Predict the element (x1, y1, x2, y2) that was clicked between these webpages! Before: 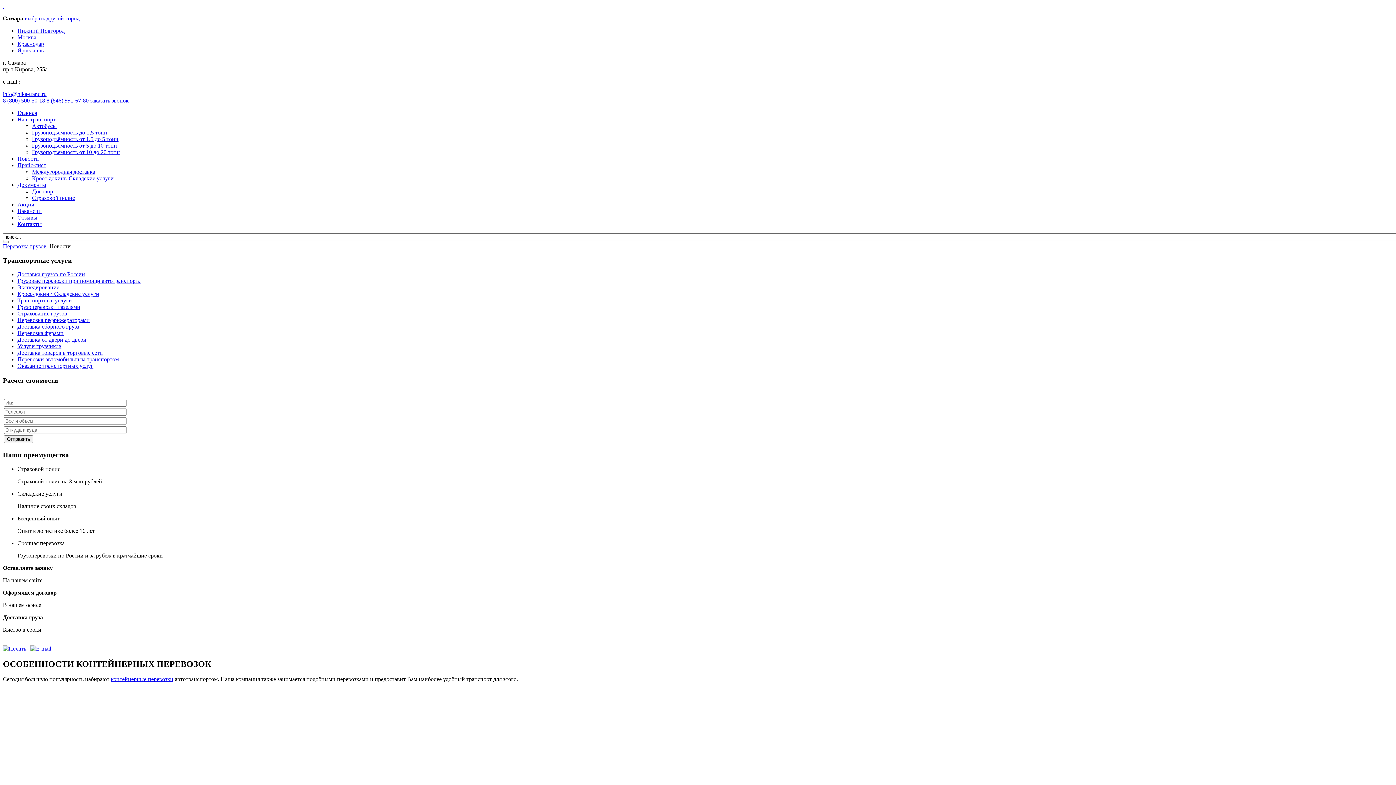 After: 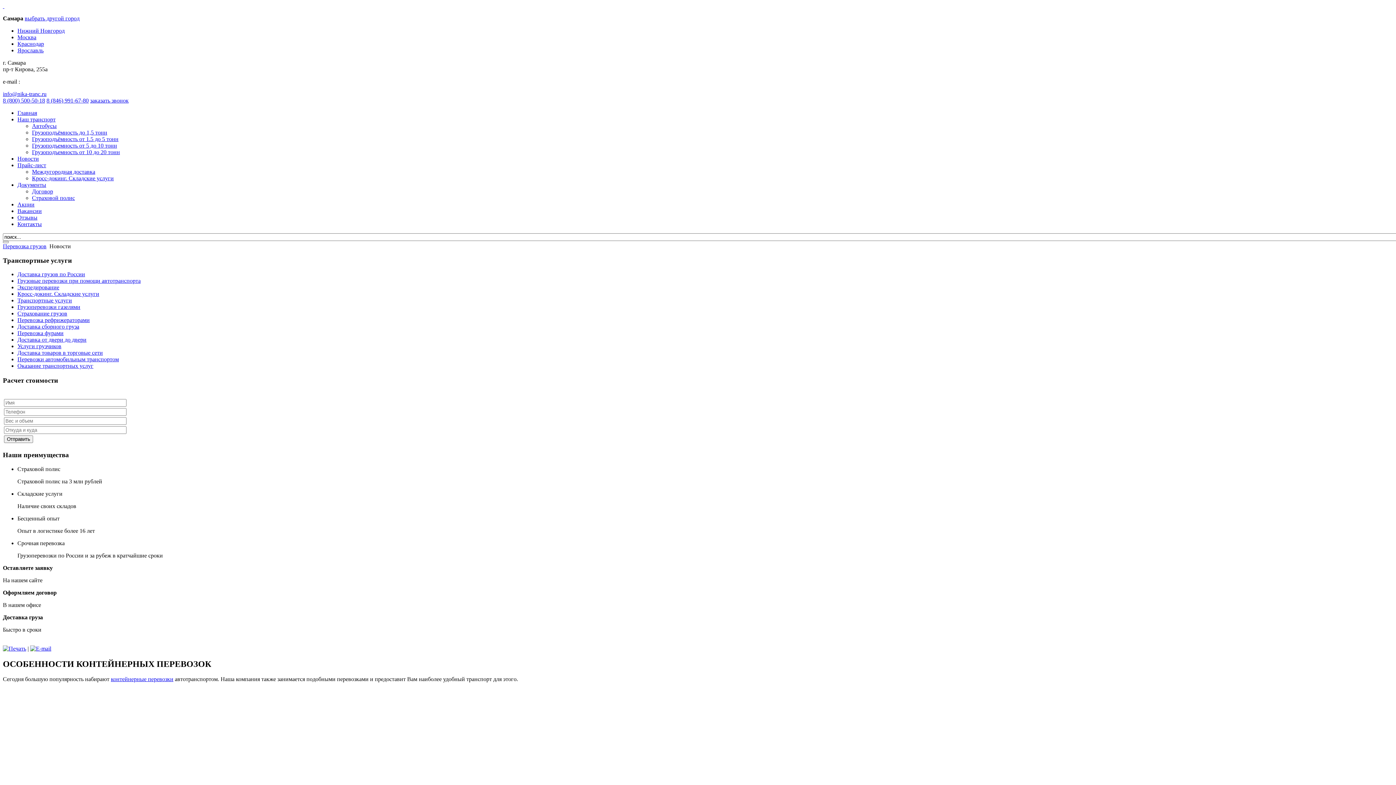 Action: bbox: (2, 97, 45, 103) label: 8 (800) 500-50-18